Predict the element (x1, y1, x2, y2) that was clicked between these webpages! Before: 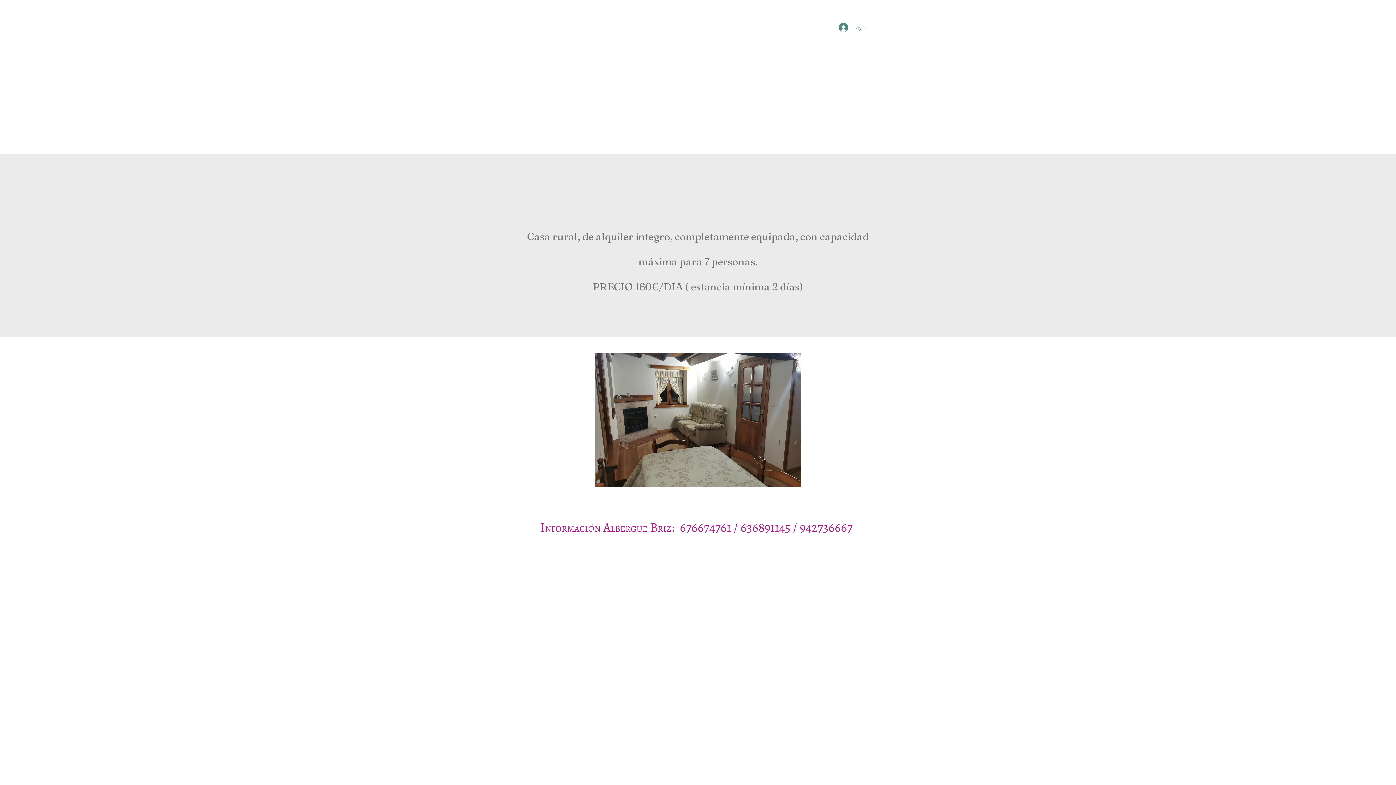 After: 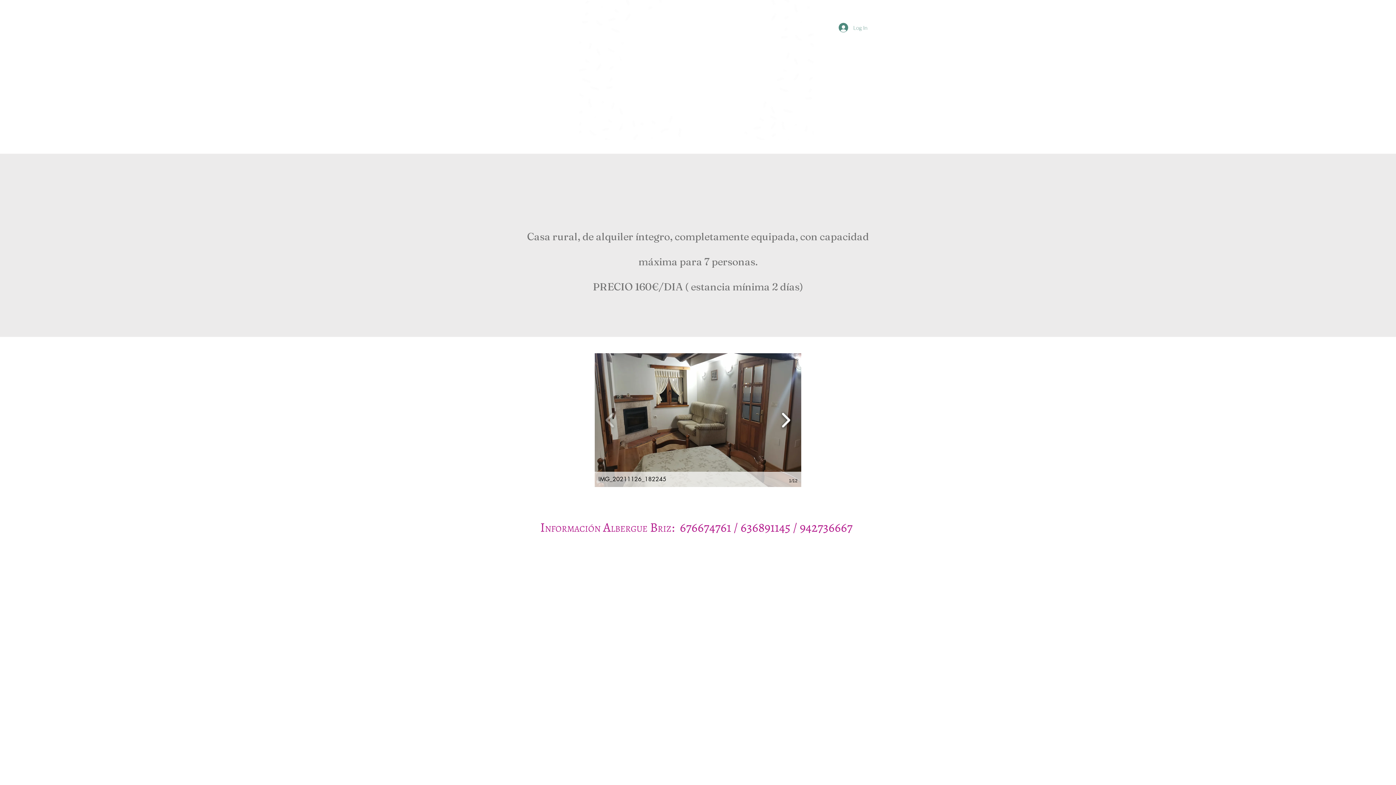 Action: bbox: (777, 407, 794, 433)